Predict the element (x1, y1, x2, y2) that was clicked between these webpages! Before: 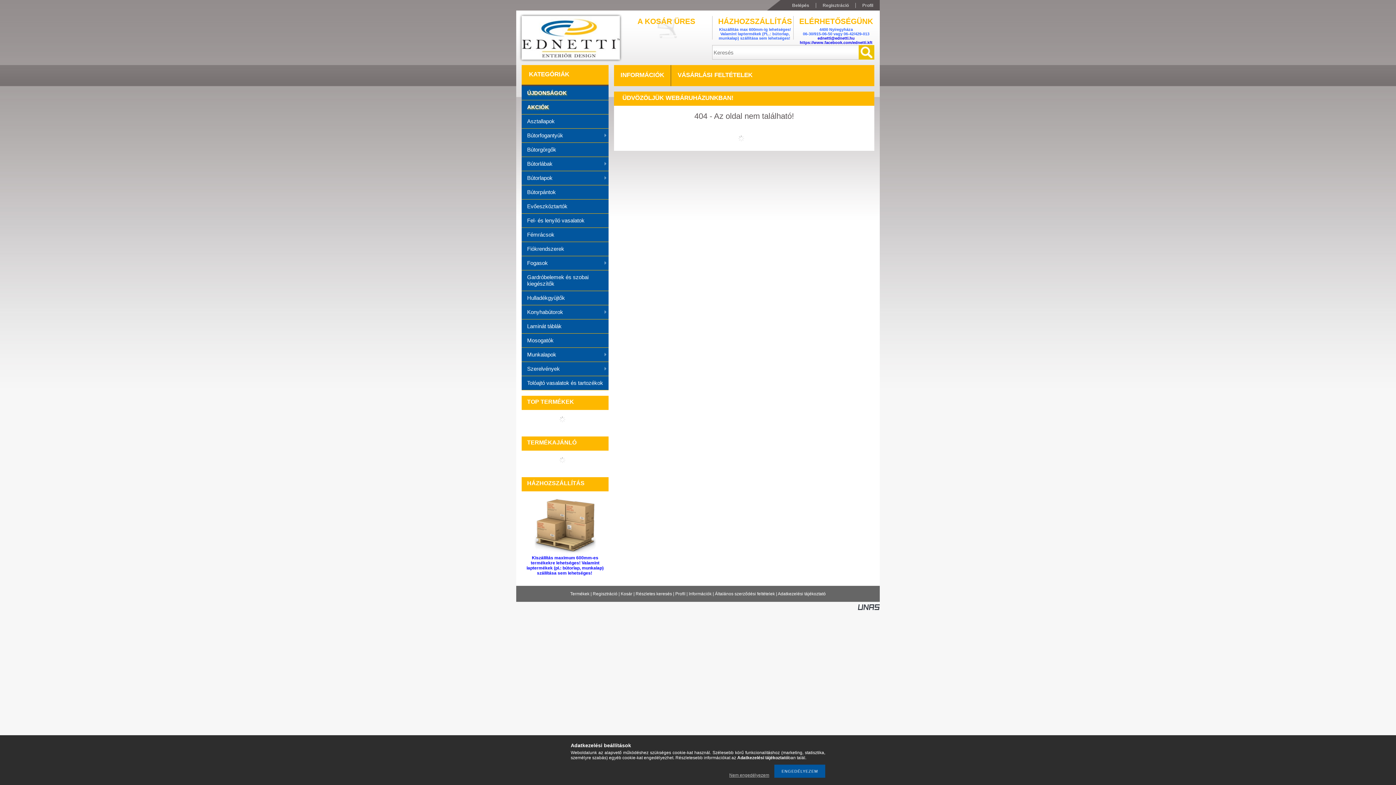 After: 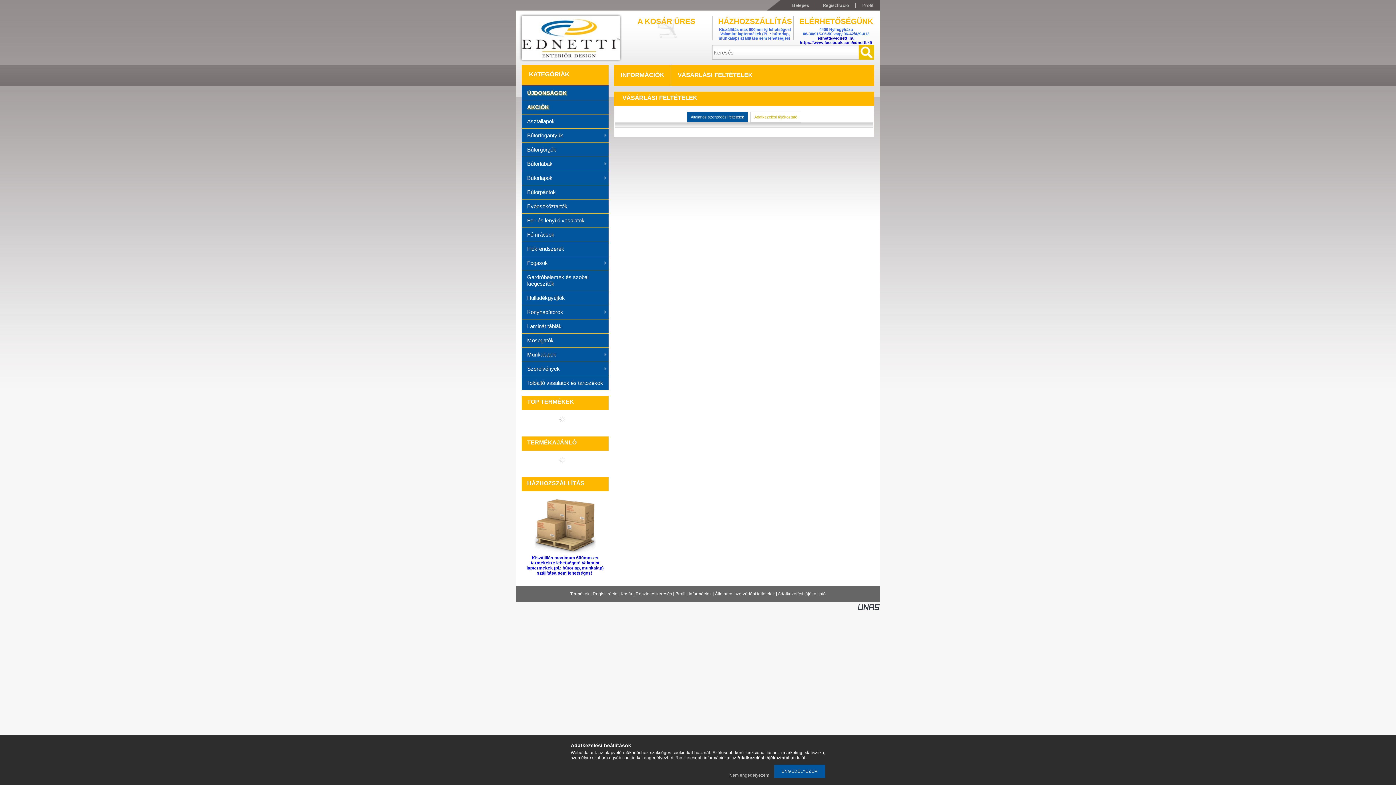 Action: bbox: (778, 591, 826, 596) label: Adatkezelési tájékoztató